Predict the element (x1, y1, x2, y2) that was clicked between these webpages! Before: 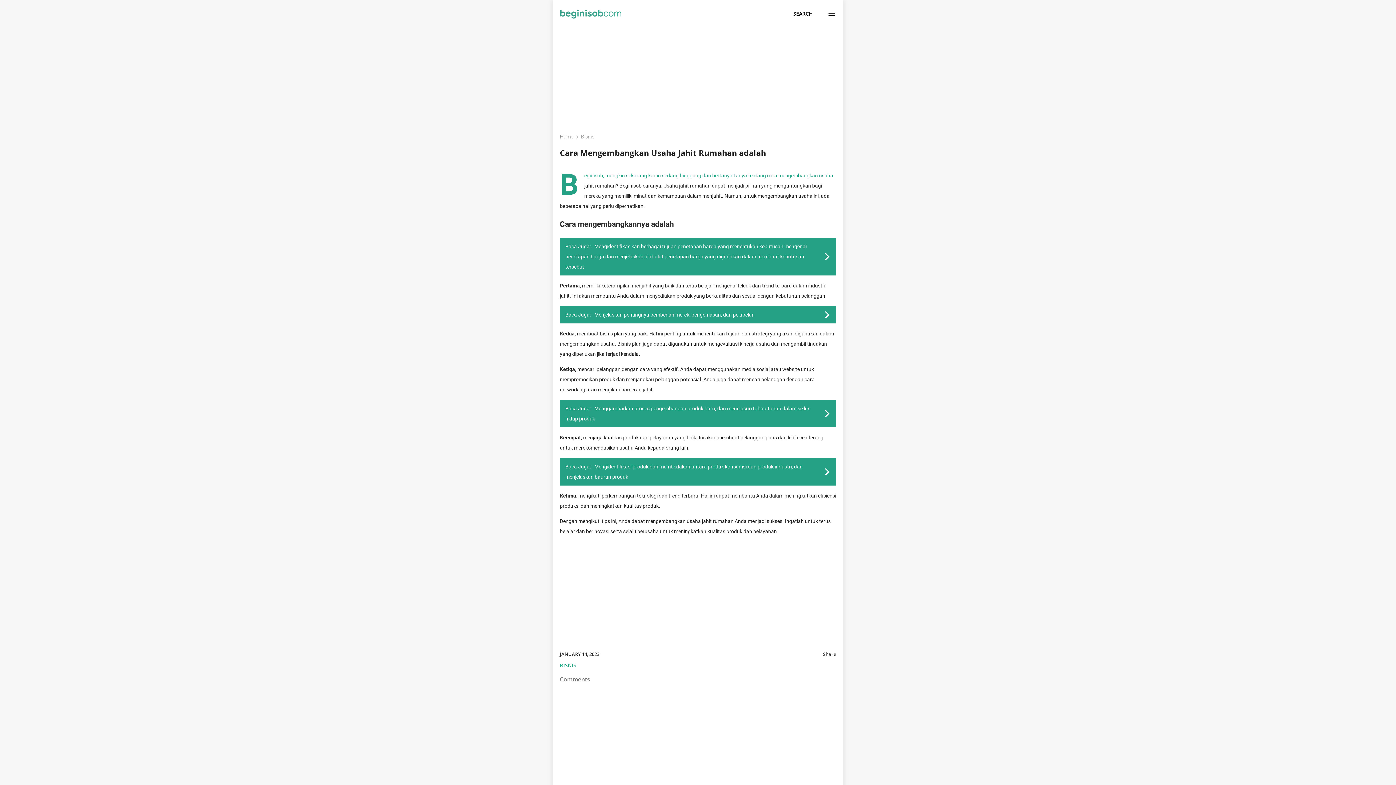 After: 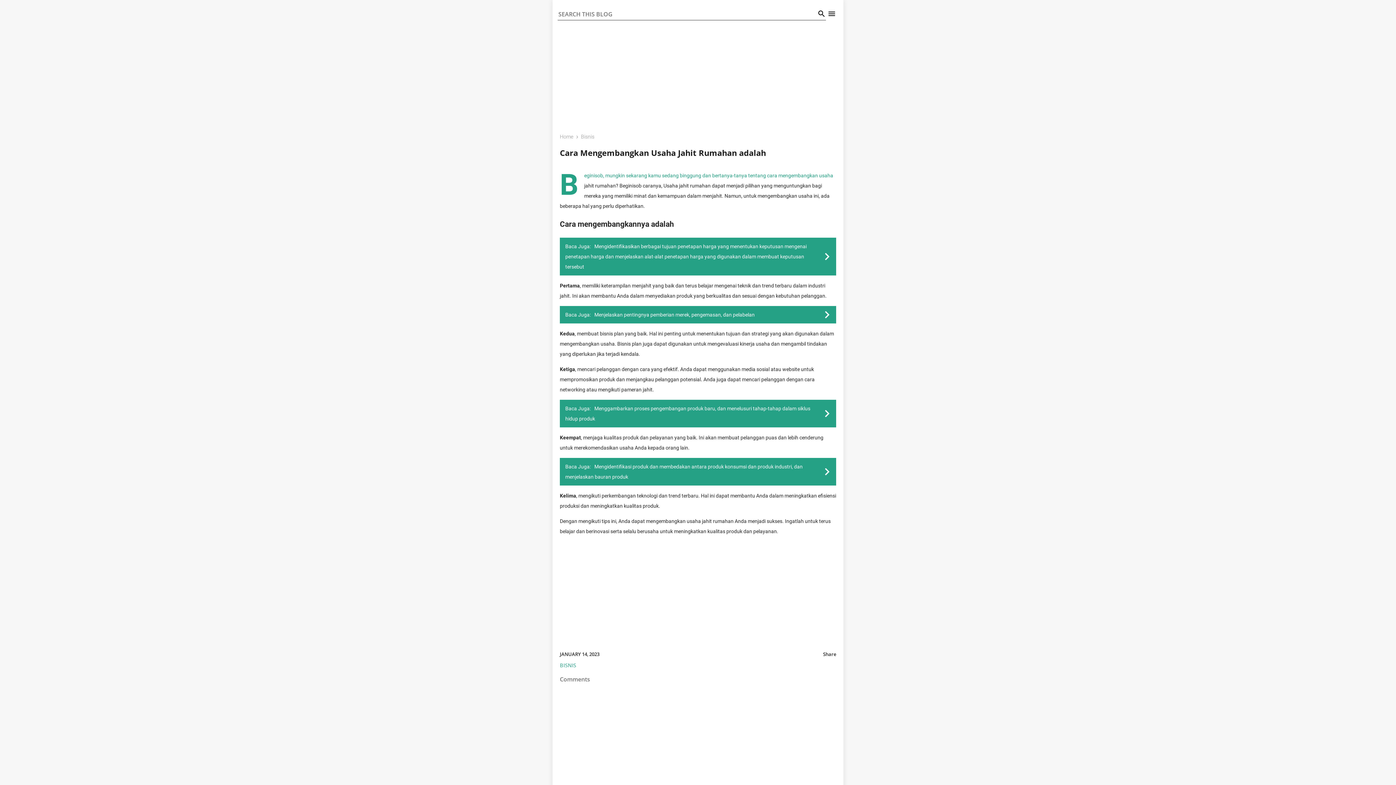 Action: label: Search bbox: (793, 9, 813, 18)